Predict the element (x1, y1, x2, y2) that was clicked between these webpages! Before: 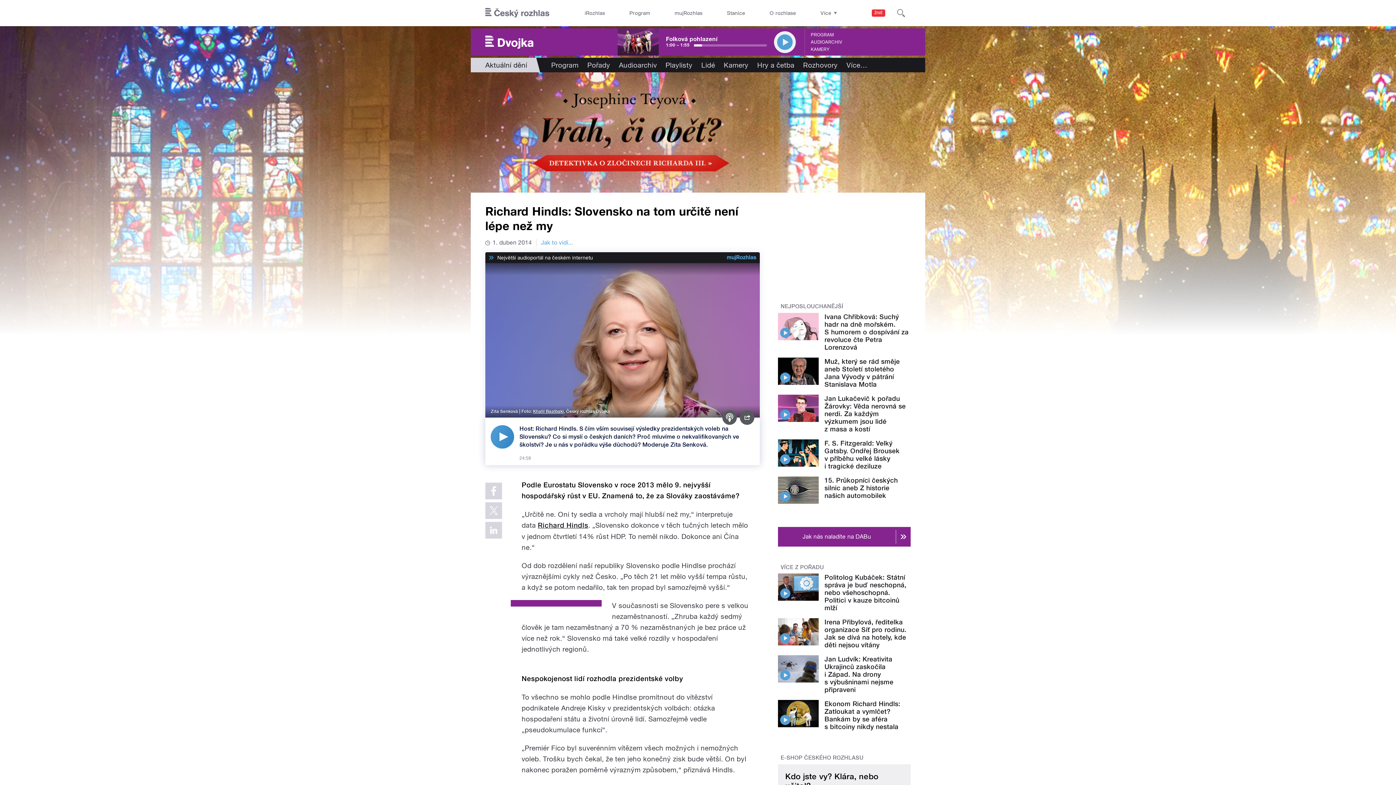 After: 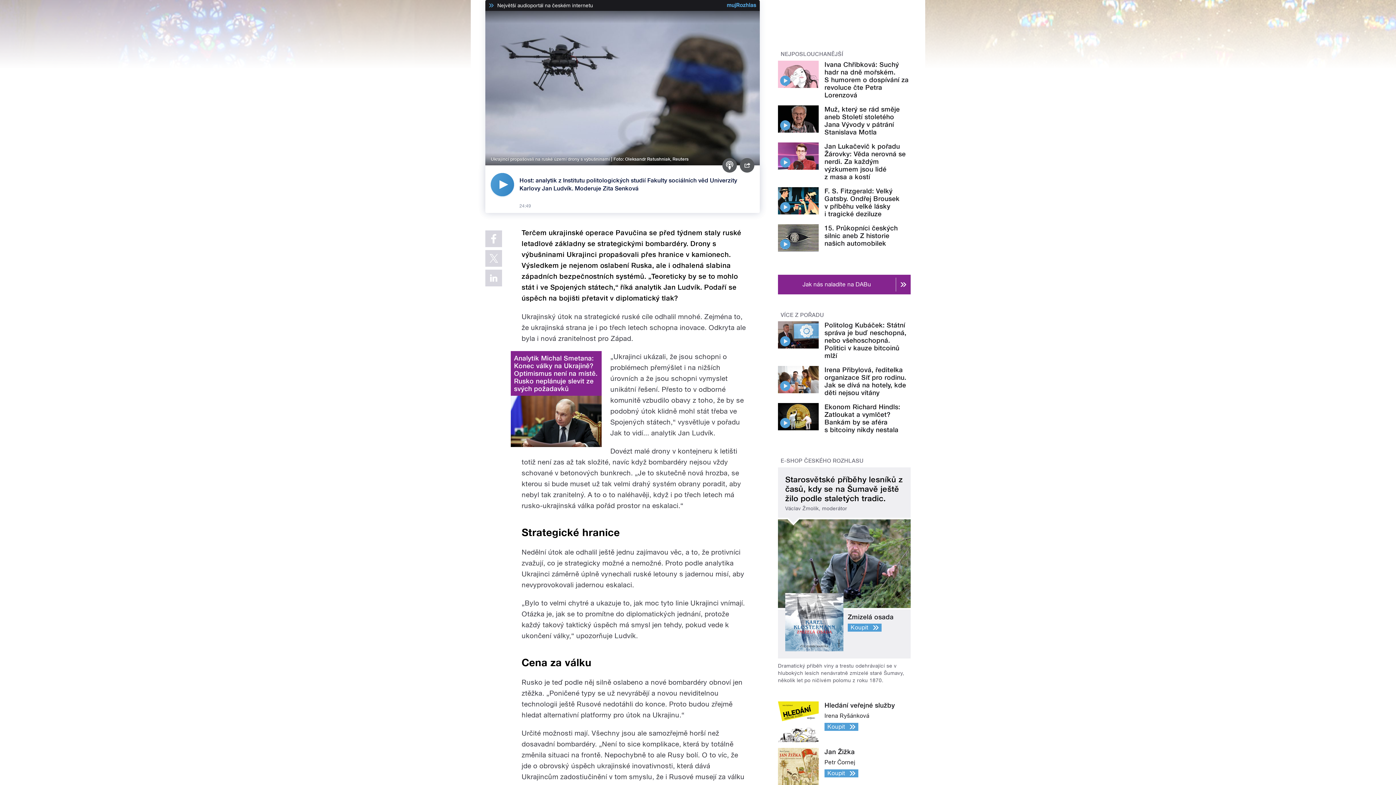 Action: bbox: (780, 670, 790, 680)